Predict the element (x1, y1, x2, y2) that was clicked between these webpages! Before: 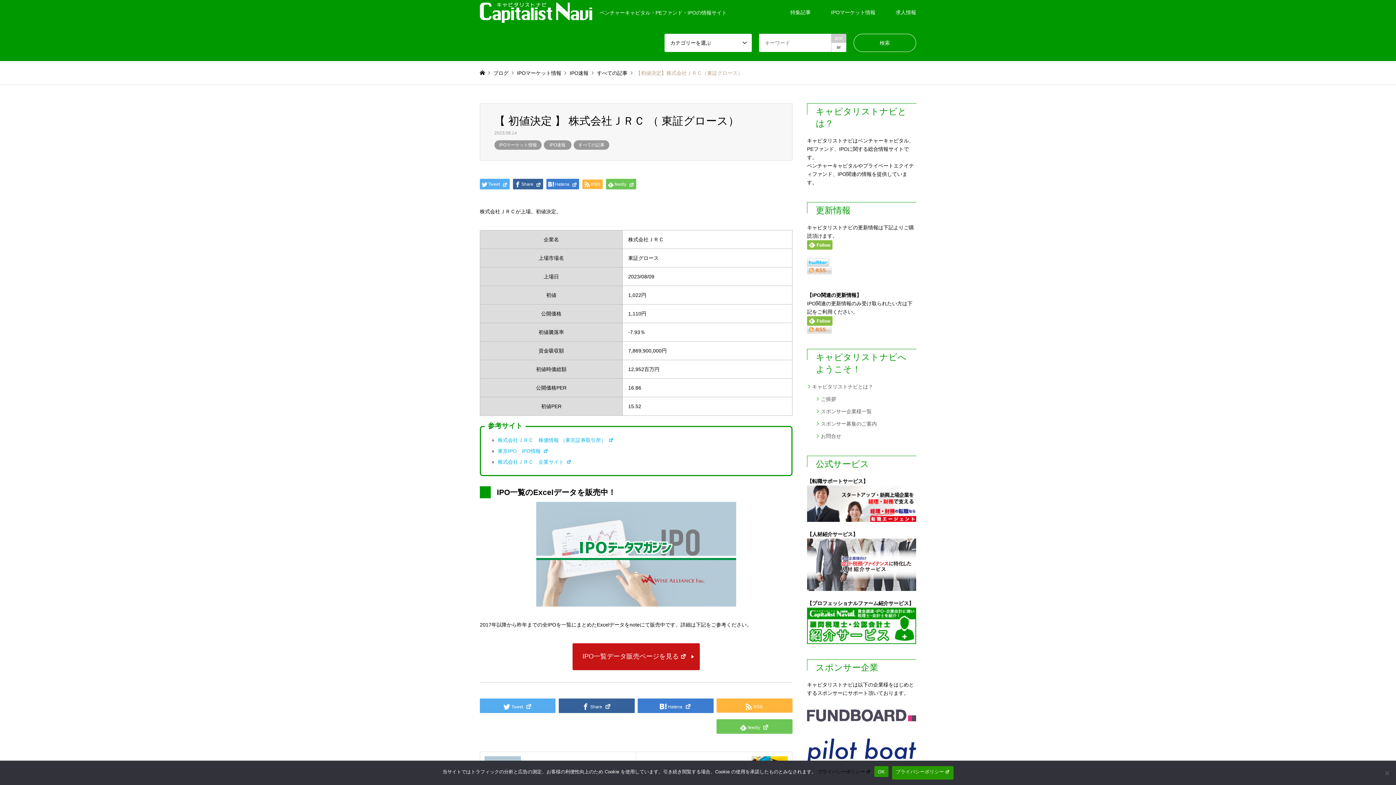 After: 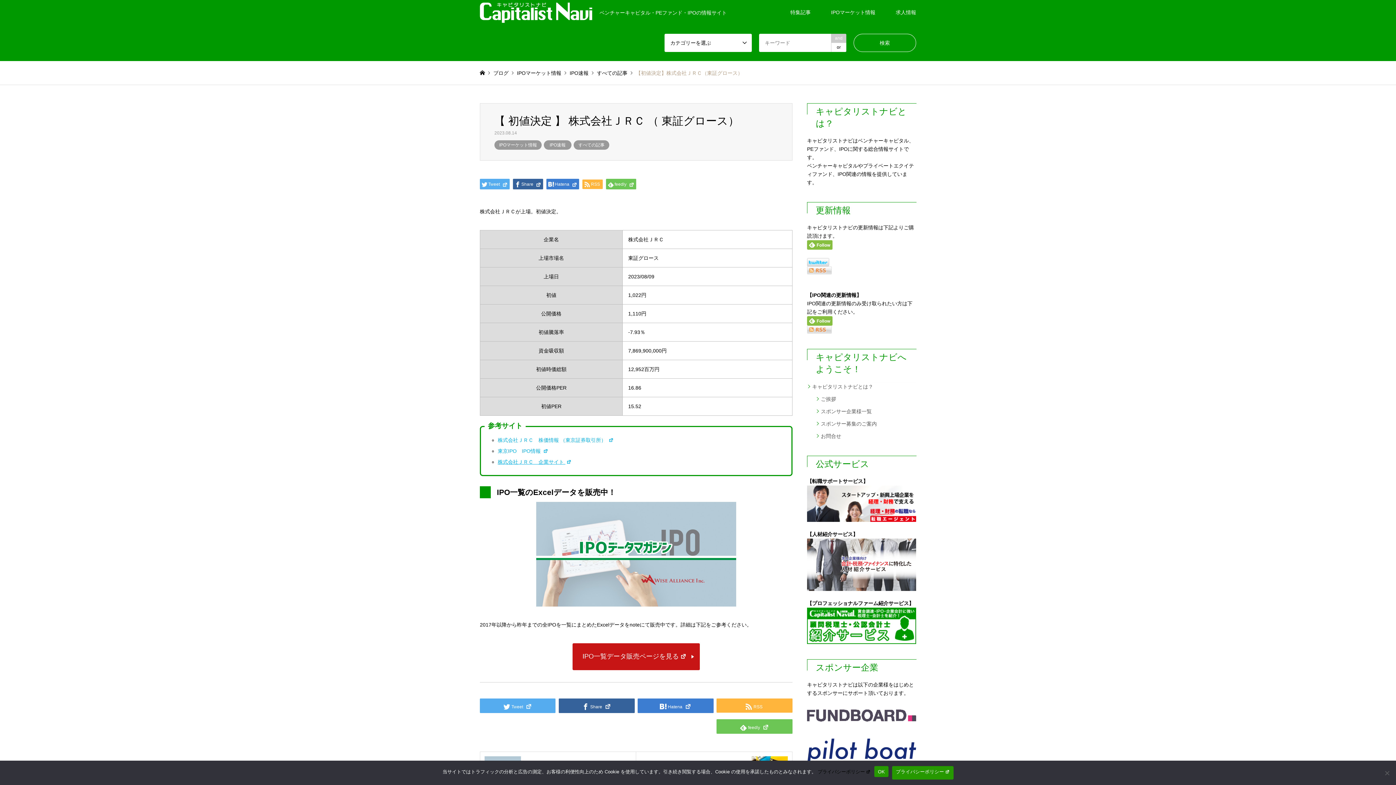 Action: label: 株式会社ＪＲＣ　企業サイト  bbox: (497, 459, 571, 464)